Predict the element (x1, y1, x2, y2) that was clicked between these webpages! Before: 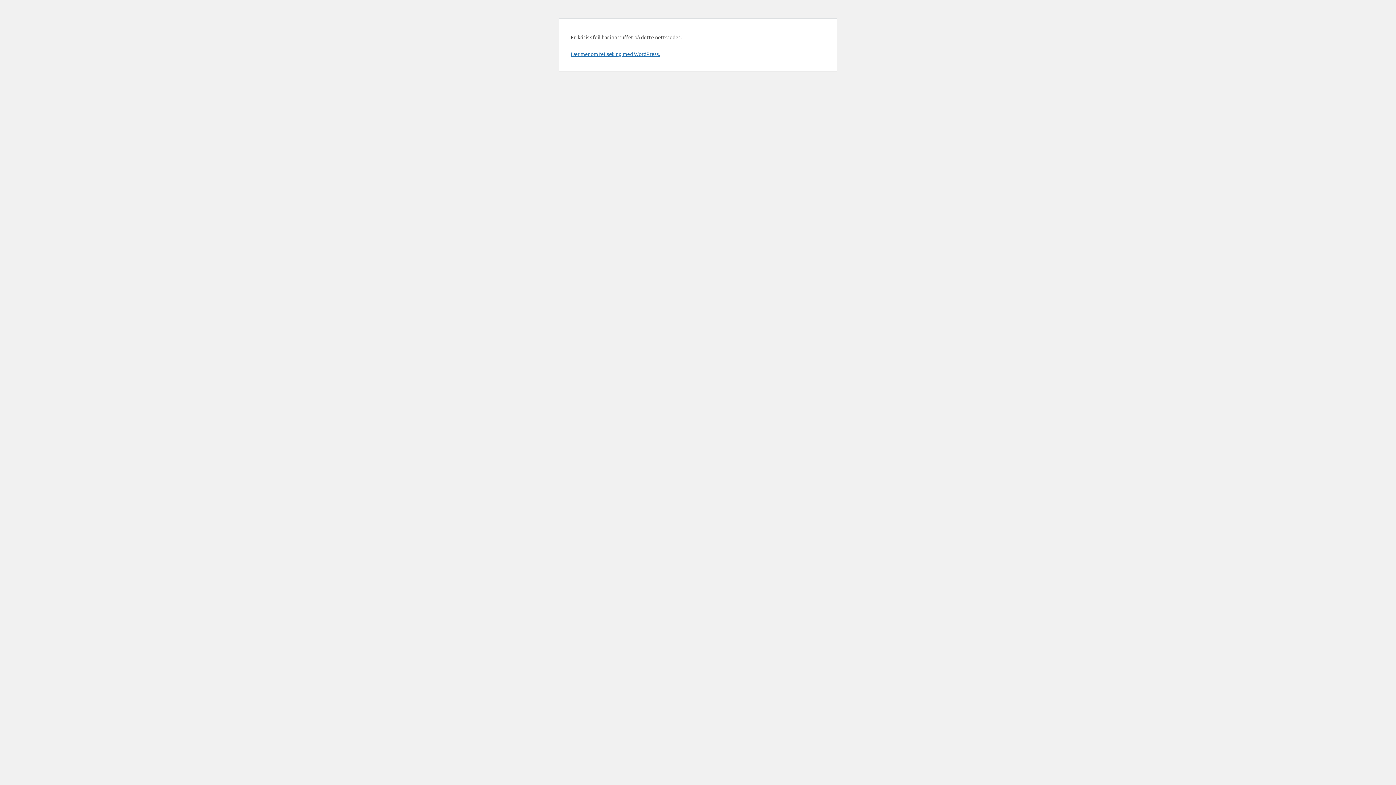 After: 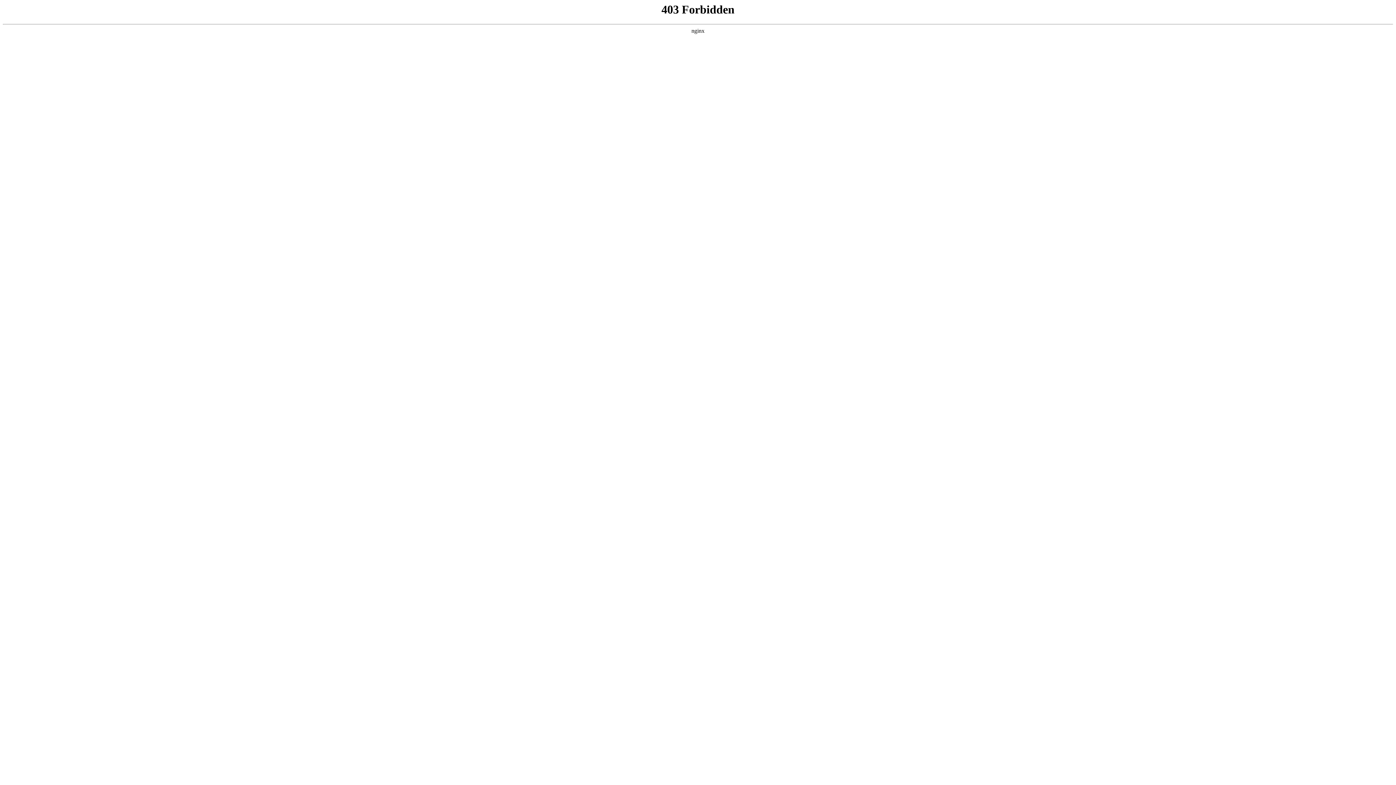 Action: bbox: (570, 50, 660, 57) label: Lær mer om feilsøking med WordPress.